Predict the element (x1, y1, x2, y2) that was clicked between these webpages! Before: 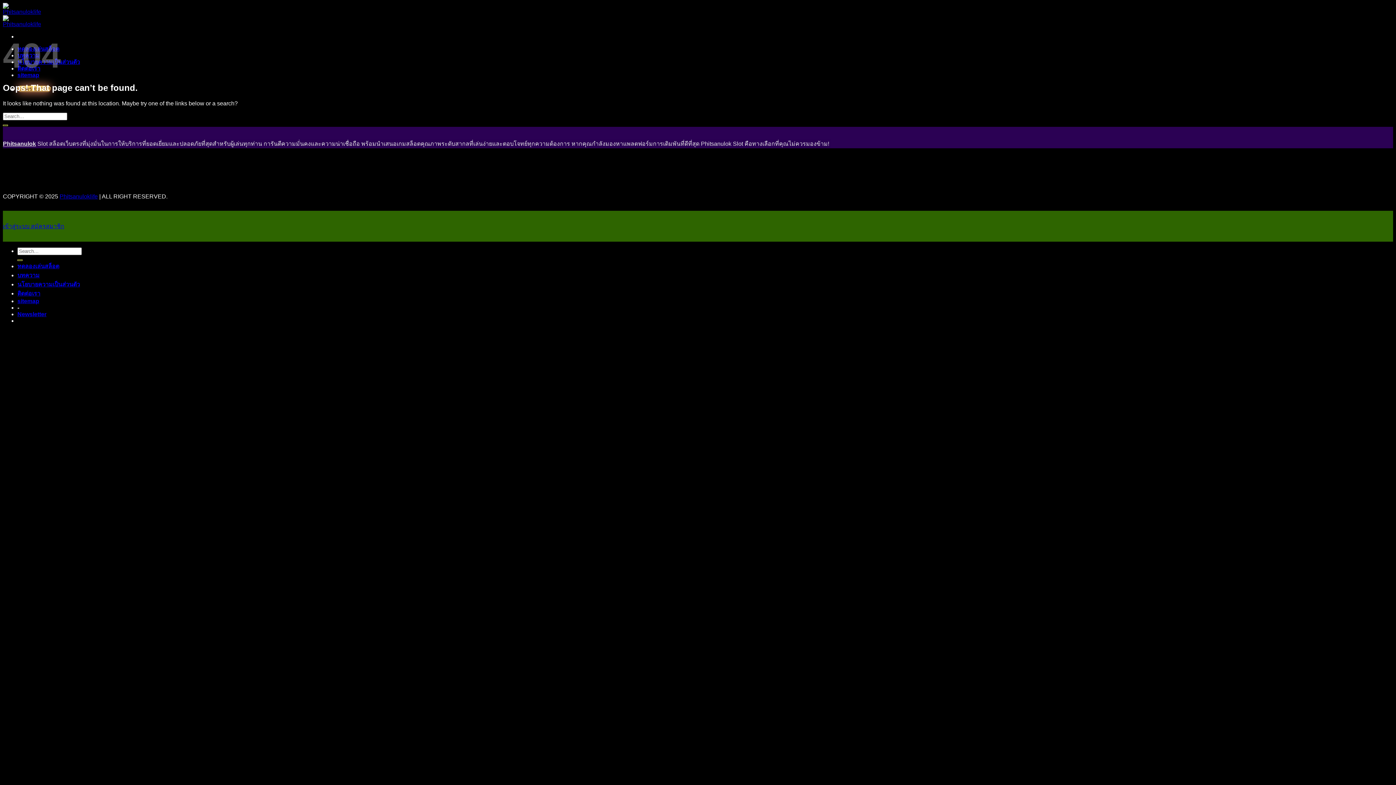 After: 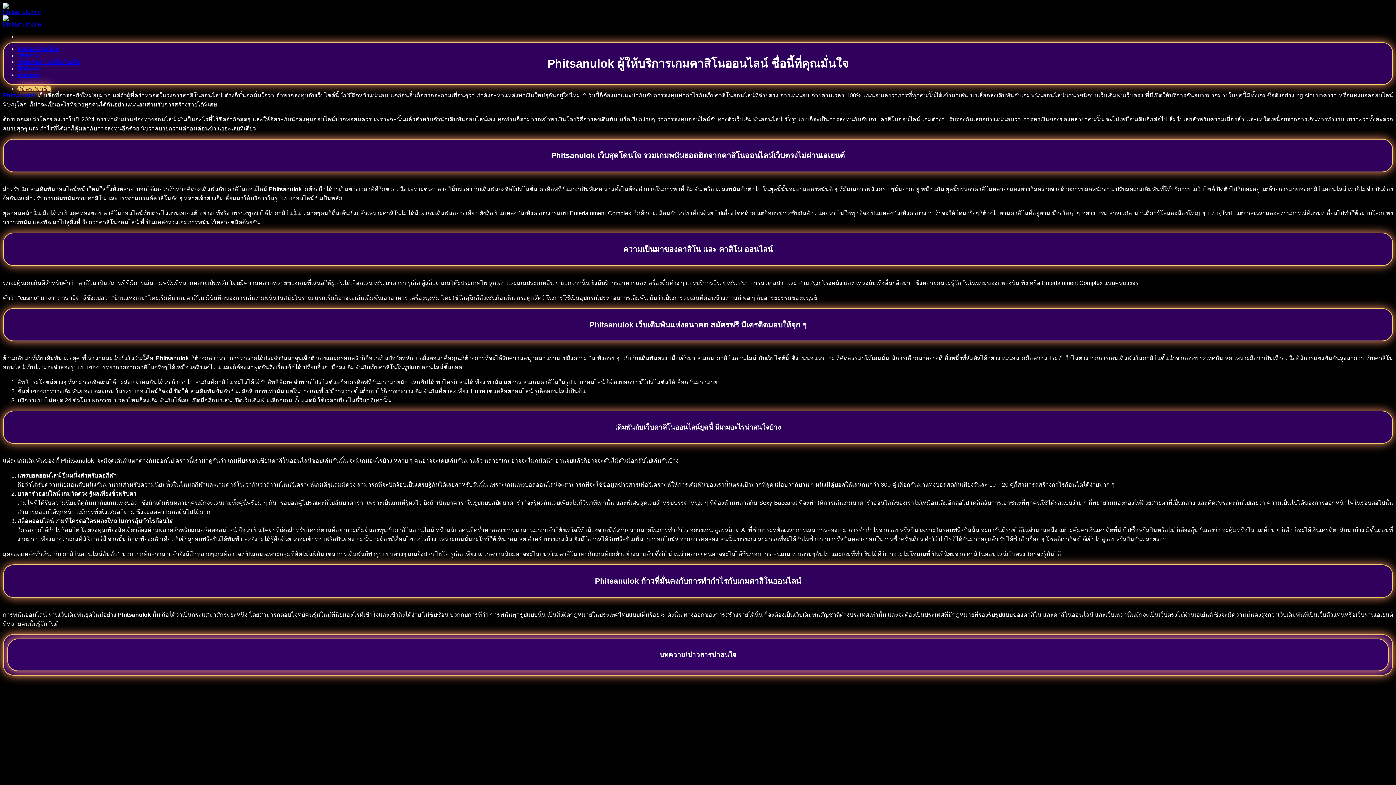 Action: bbox: (2, 8, 41, 27)